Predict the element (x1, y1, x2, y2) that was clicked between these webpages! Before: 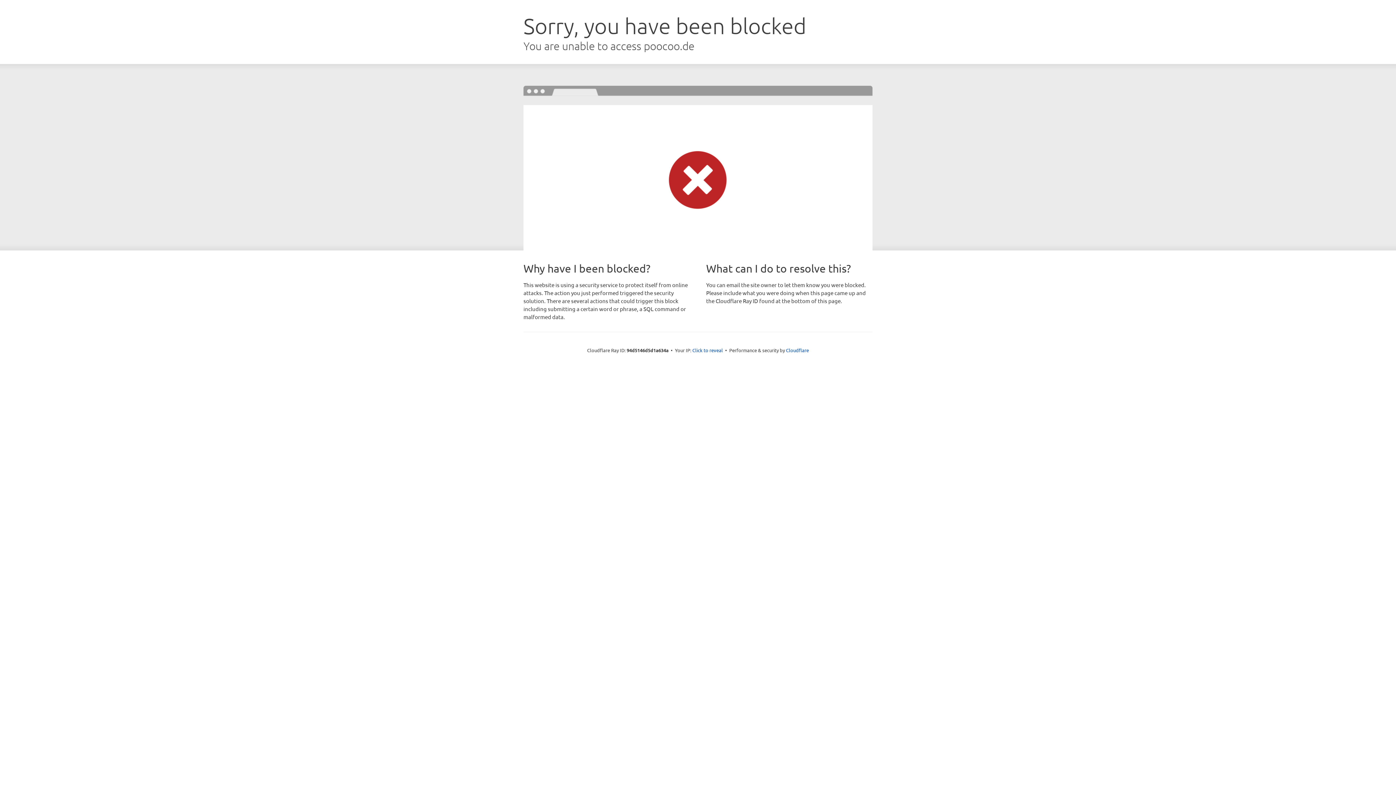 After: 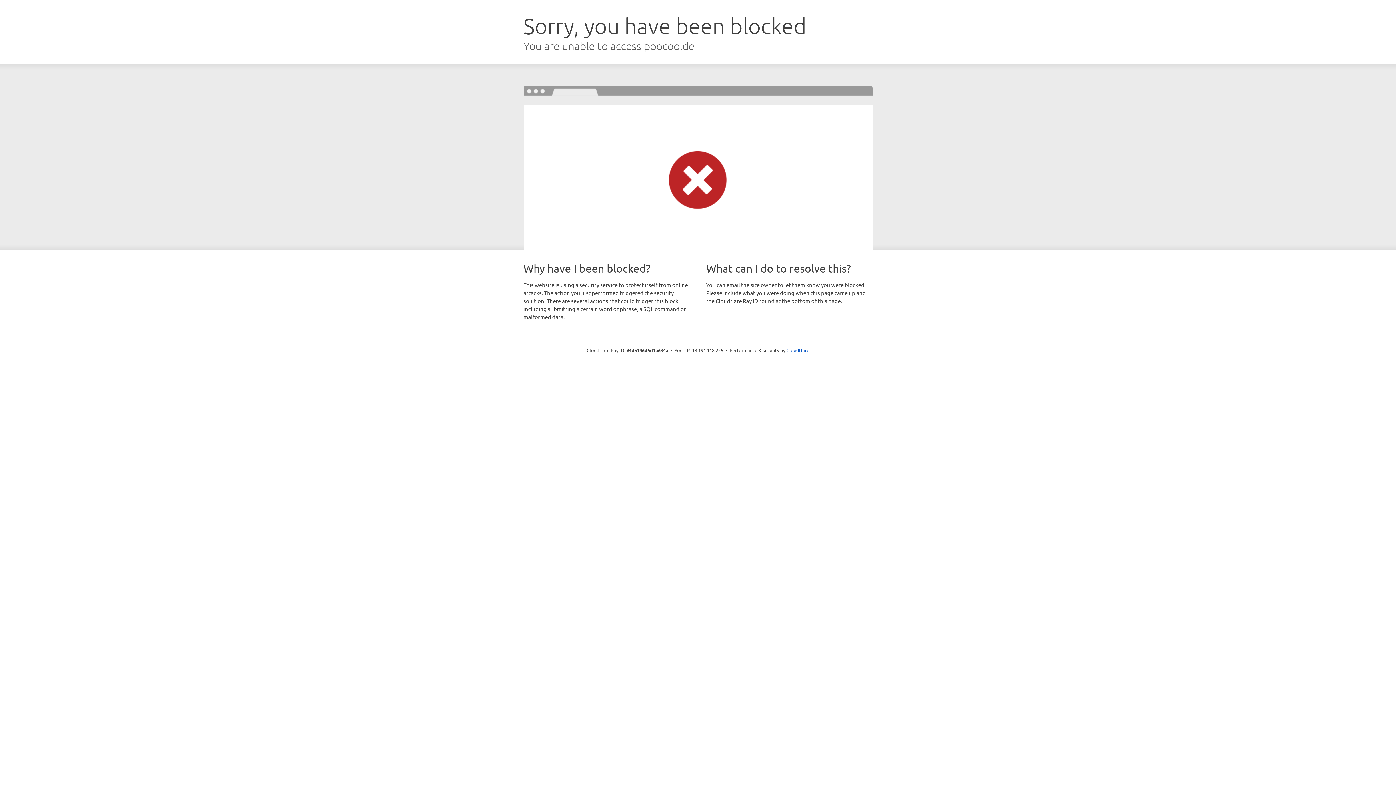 Action: bbox: (692, 346, 723, 353) label: Click to reveal